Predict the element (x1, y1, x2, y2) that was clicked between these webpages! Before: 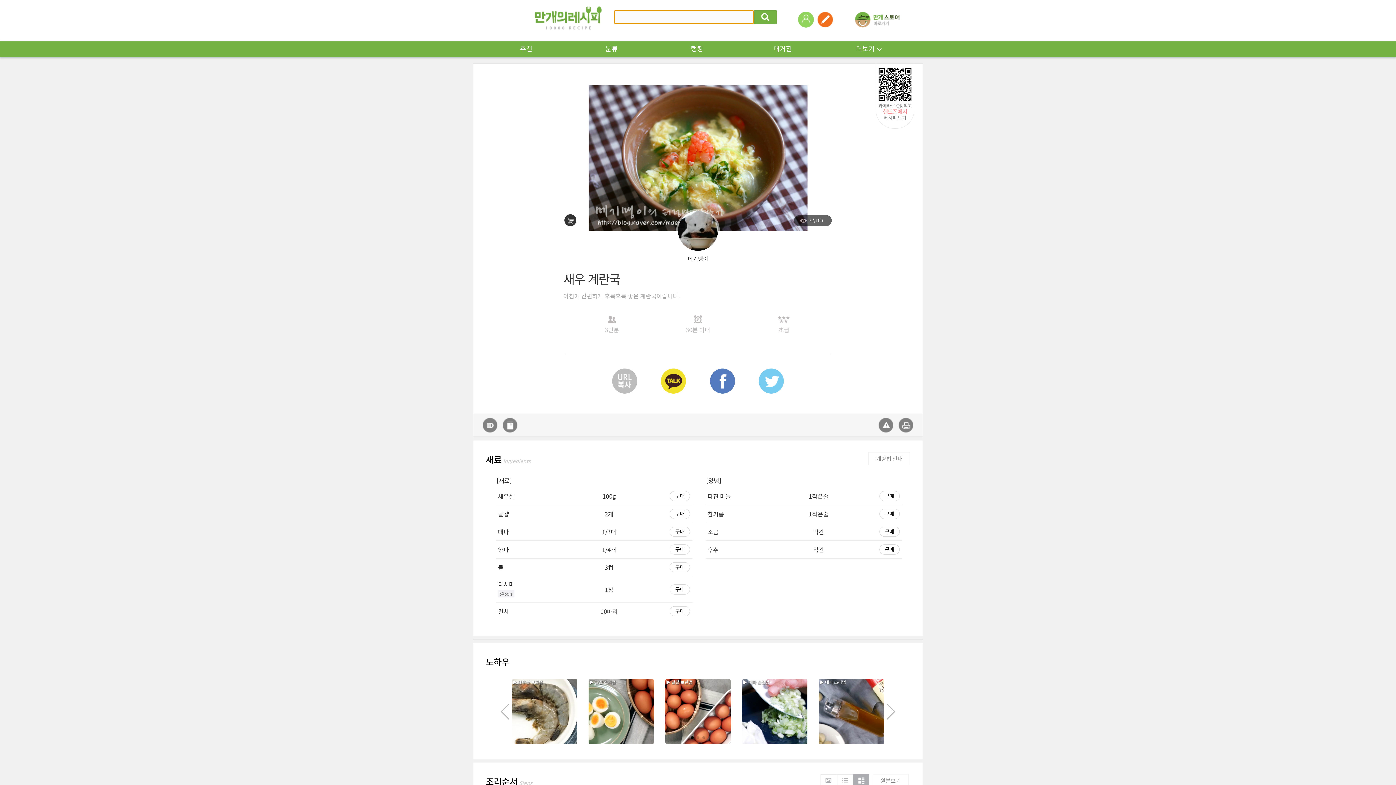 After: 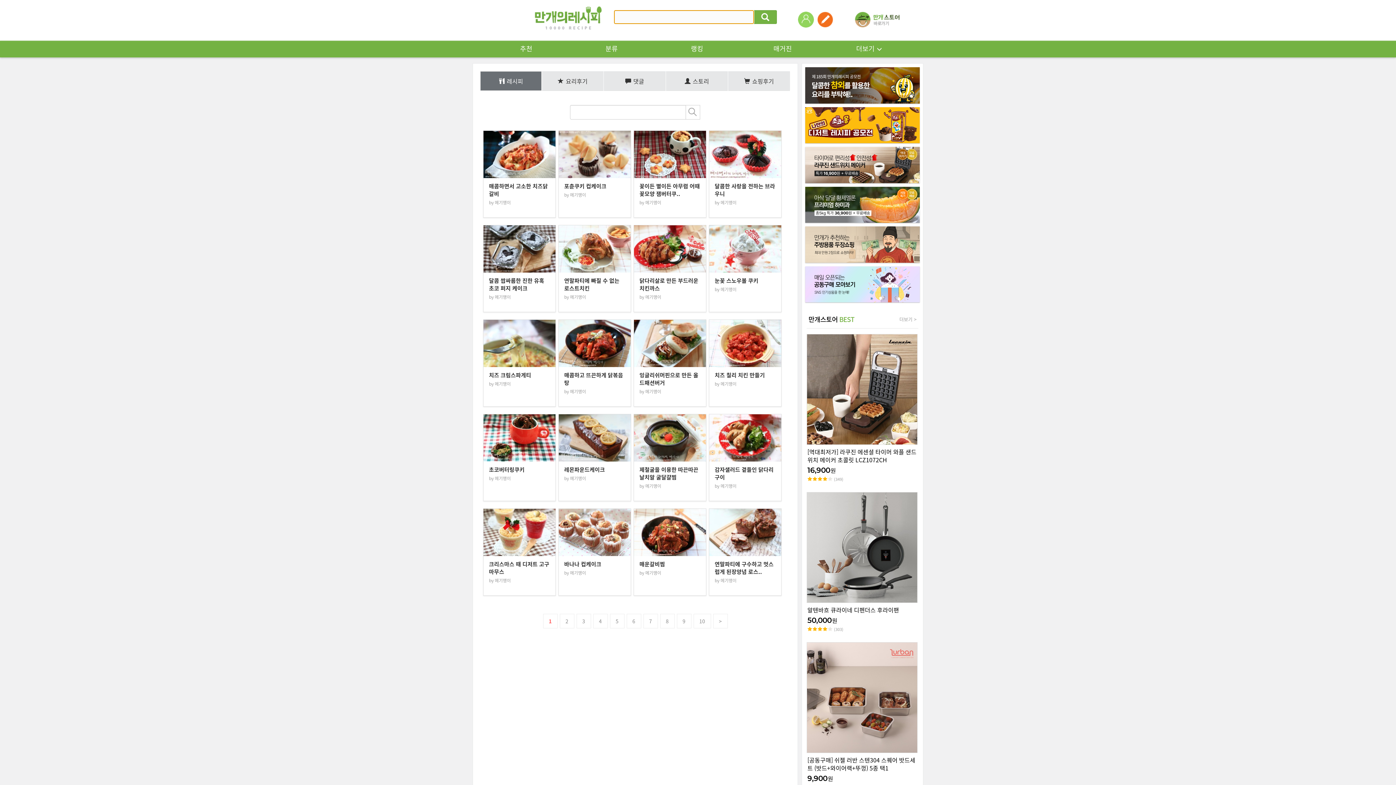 Action: bbox: (676, 209, 720, 252)